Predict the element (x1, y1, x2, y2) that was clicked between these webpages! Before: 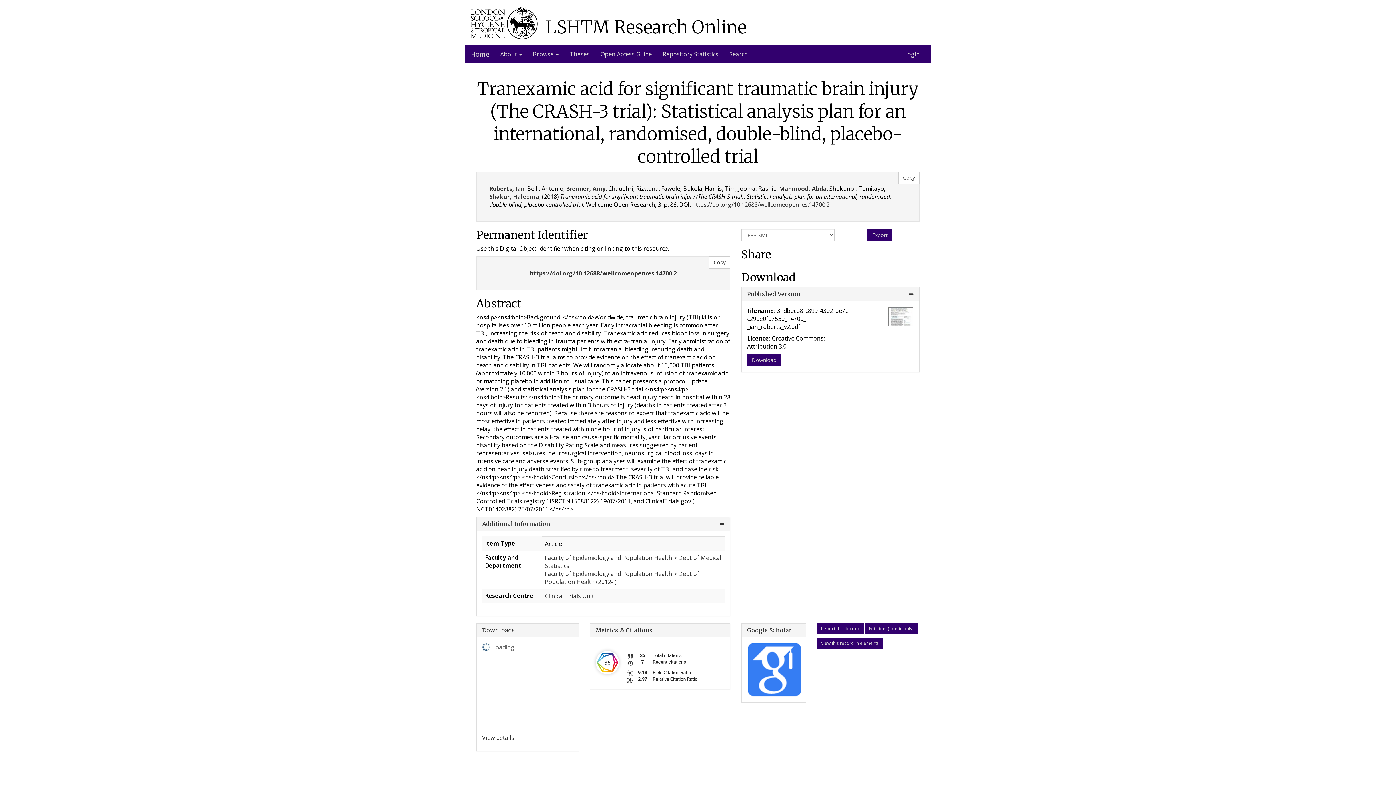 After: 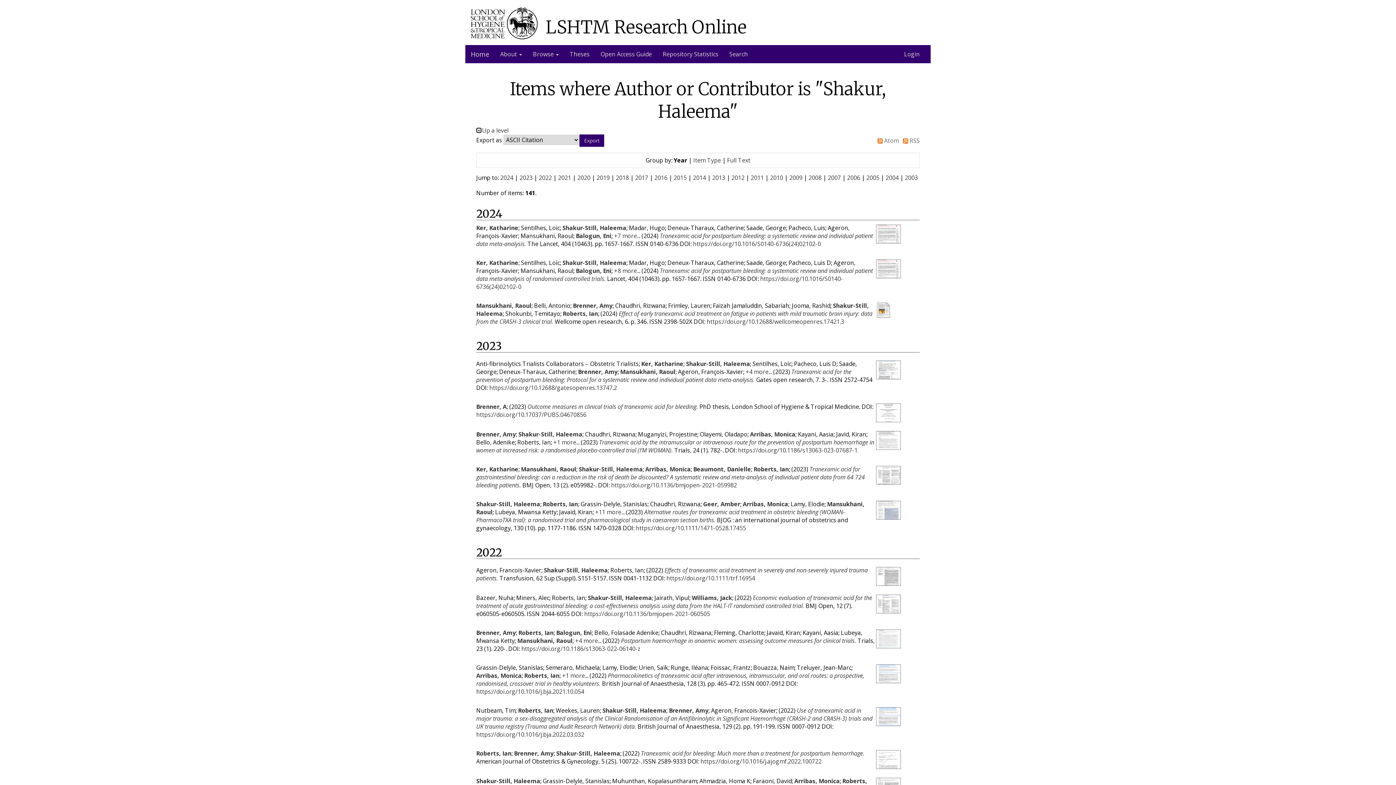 Action: bbox: (489, 192, 539, 200) label: Shakur, Haleema